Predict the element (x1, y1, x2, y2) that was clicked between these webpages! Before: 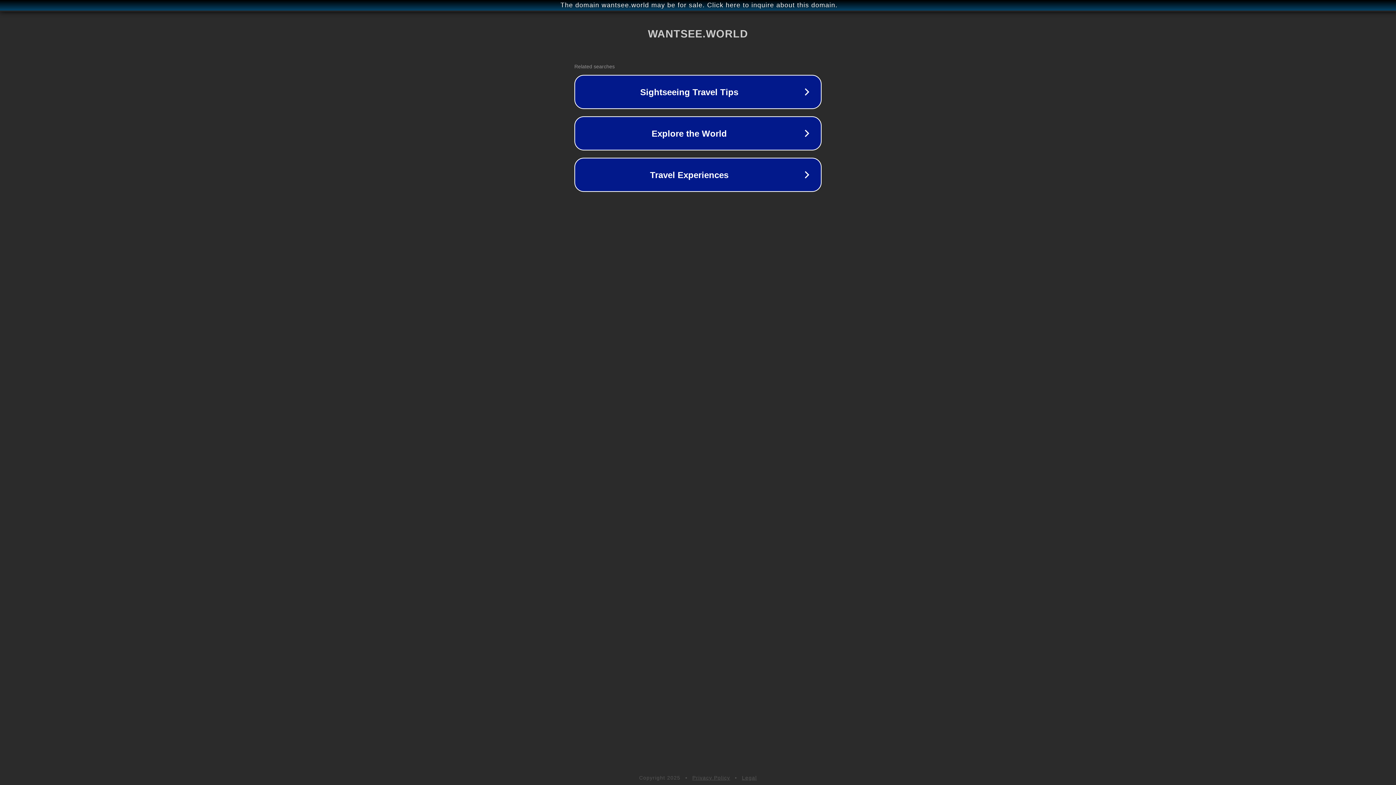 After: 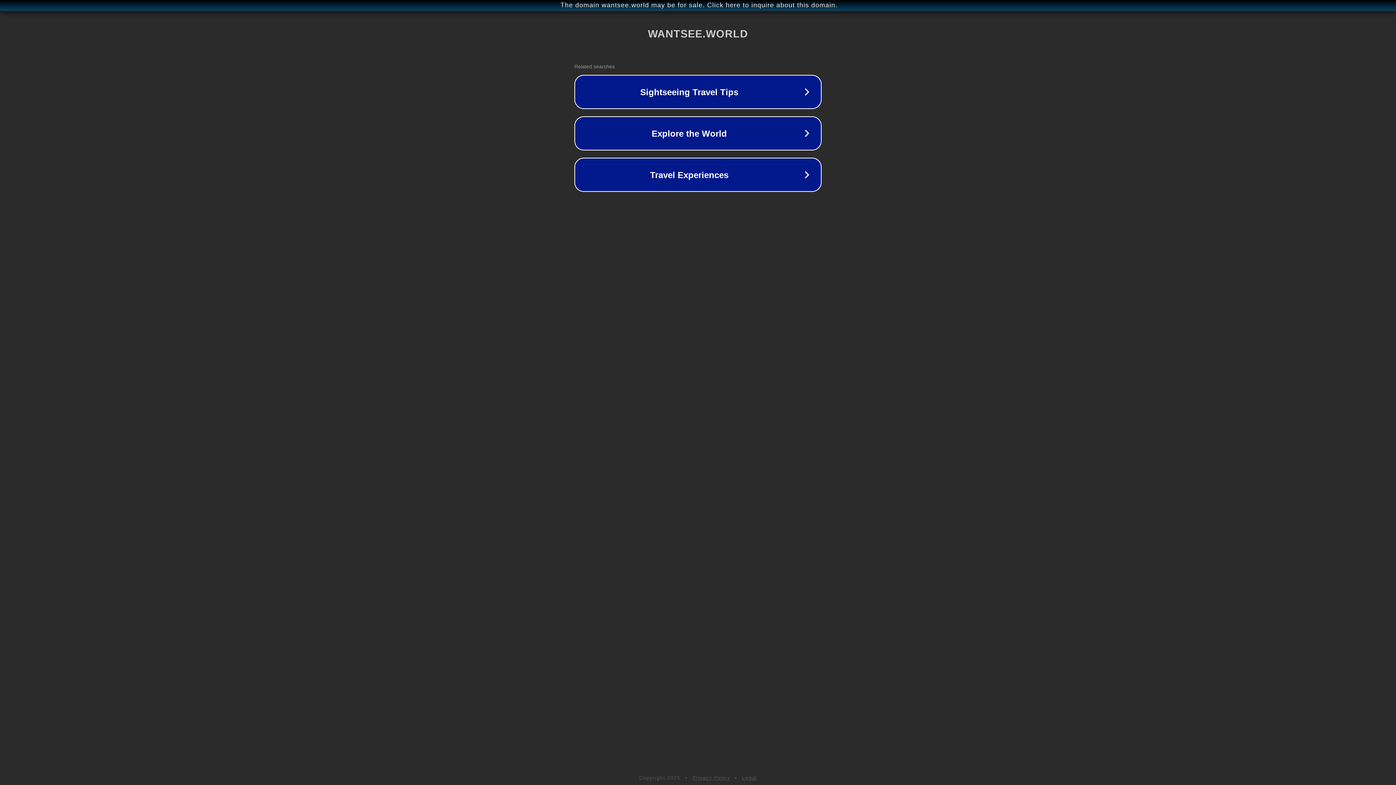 Action: label: Privacy Policy bbox: (692, 775, 730, 781)